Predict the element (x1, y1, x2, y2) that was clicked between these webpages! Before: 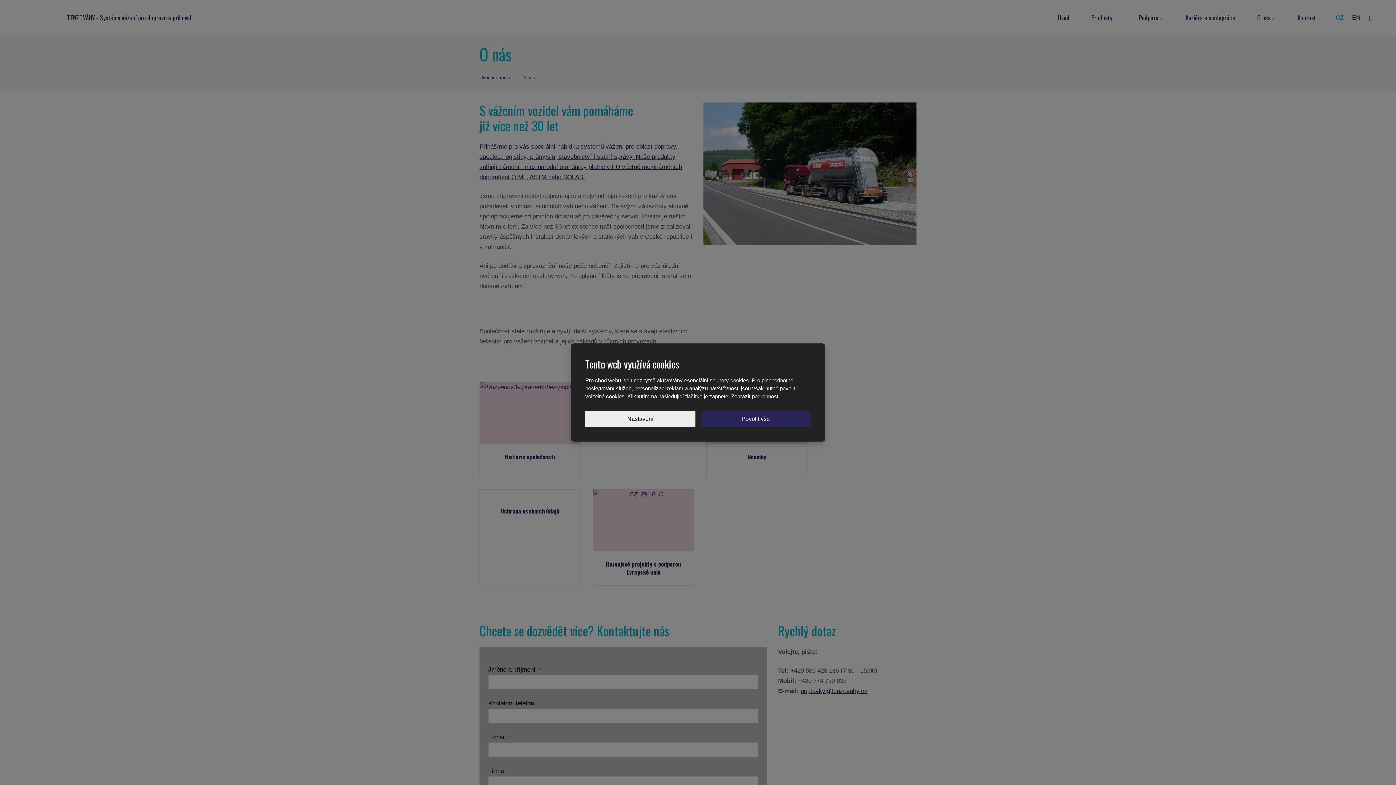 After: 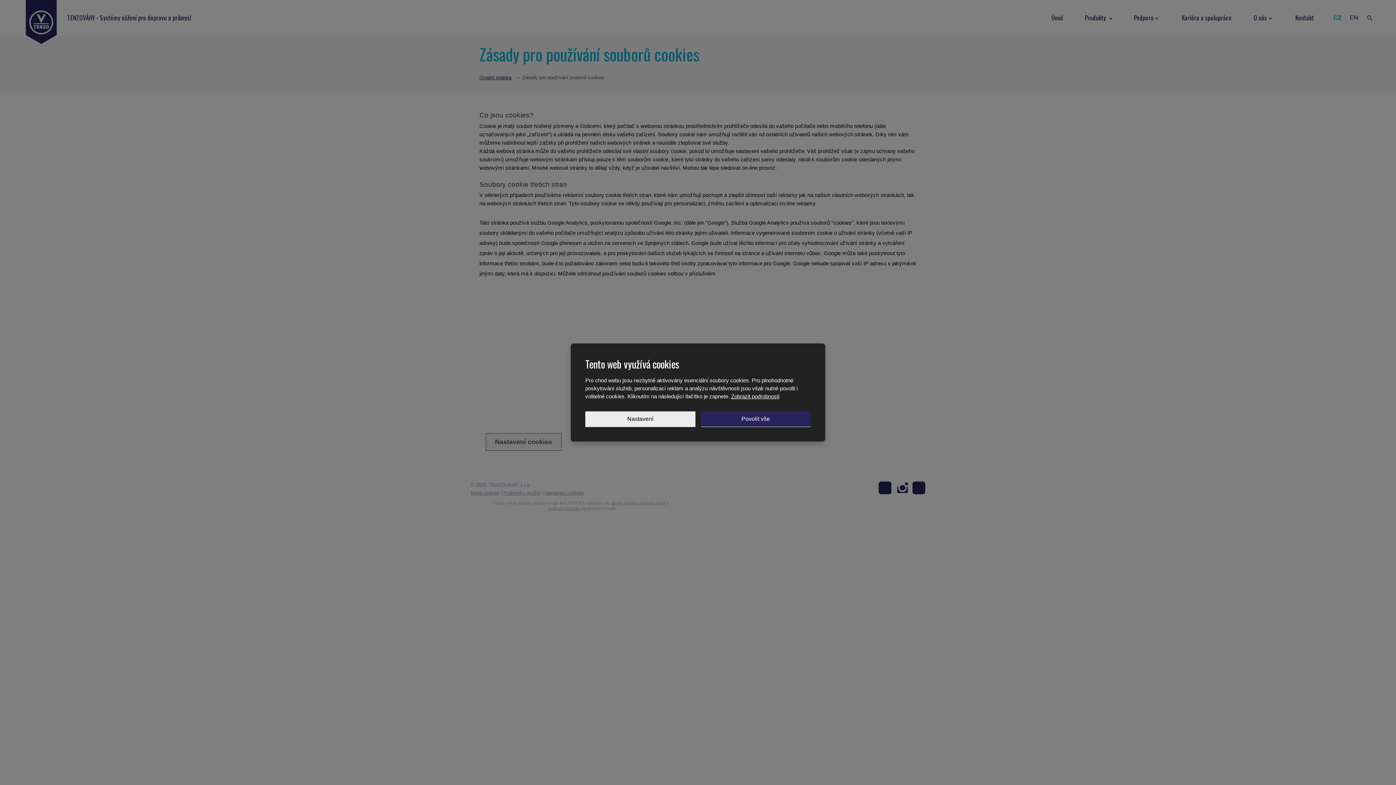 Action: label: Zobrazit podrobnosti bbox: (731, 393, 779, 399)